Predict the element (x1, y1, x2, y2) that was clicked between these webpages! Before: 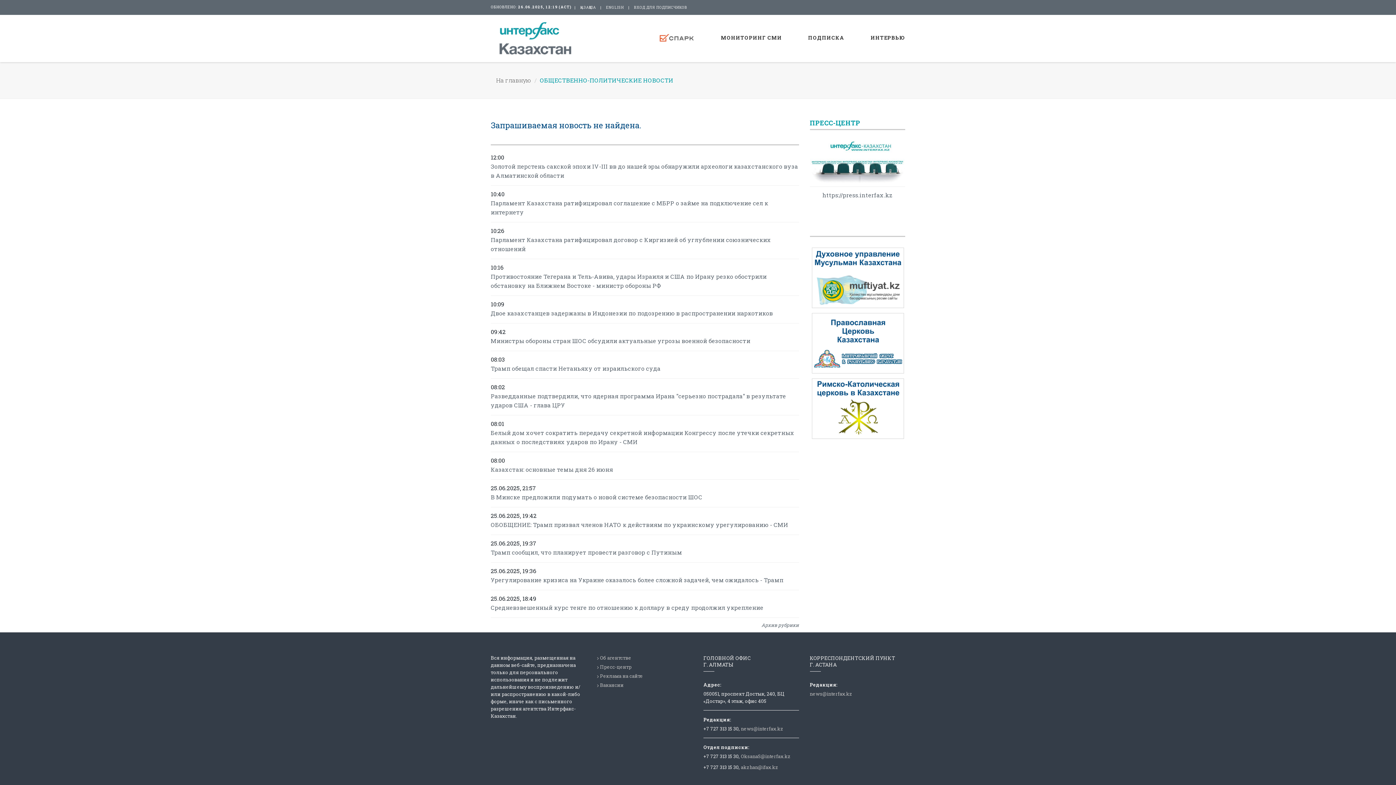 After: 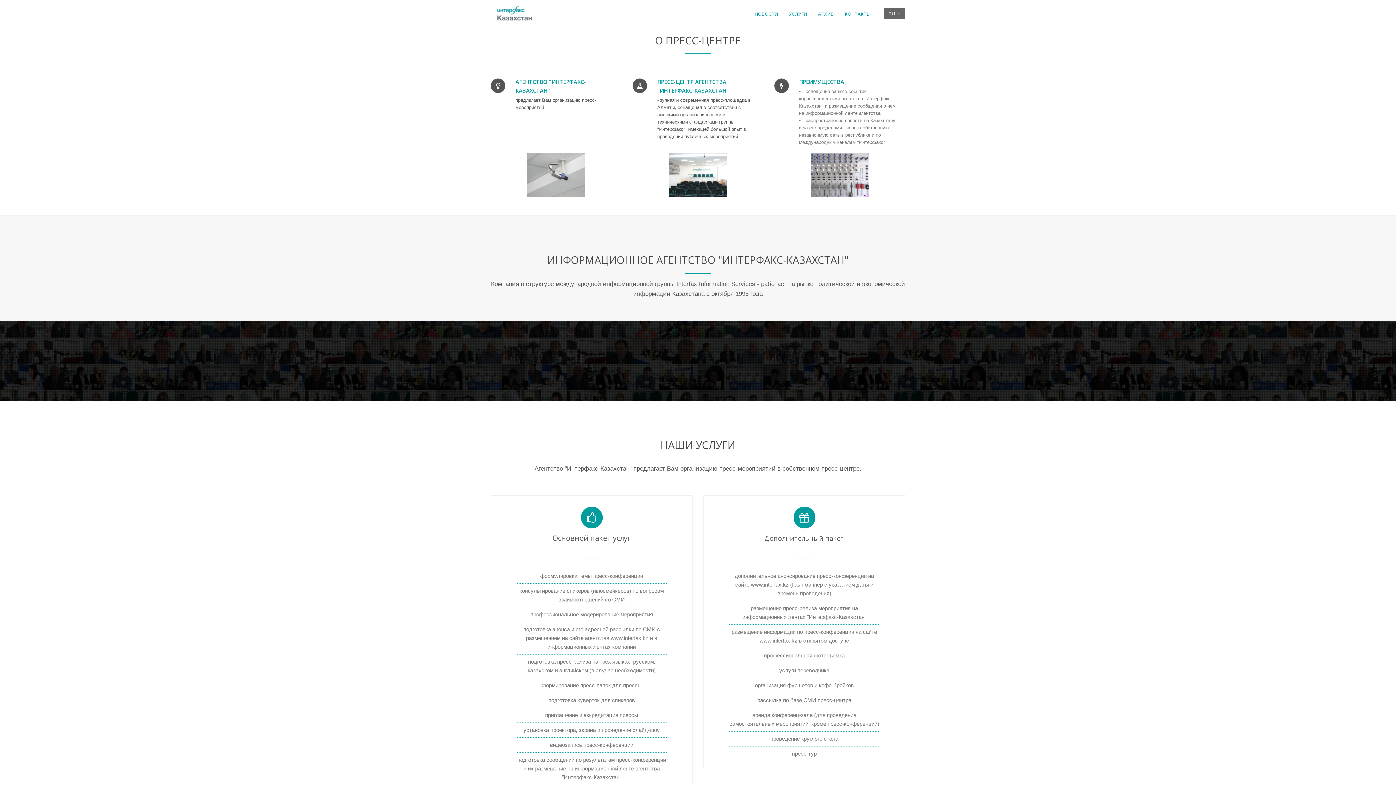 Action: label: https://press.interfax.kz bbox: (822, 191, 892, 199)